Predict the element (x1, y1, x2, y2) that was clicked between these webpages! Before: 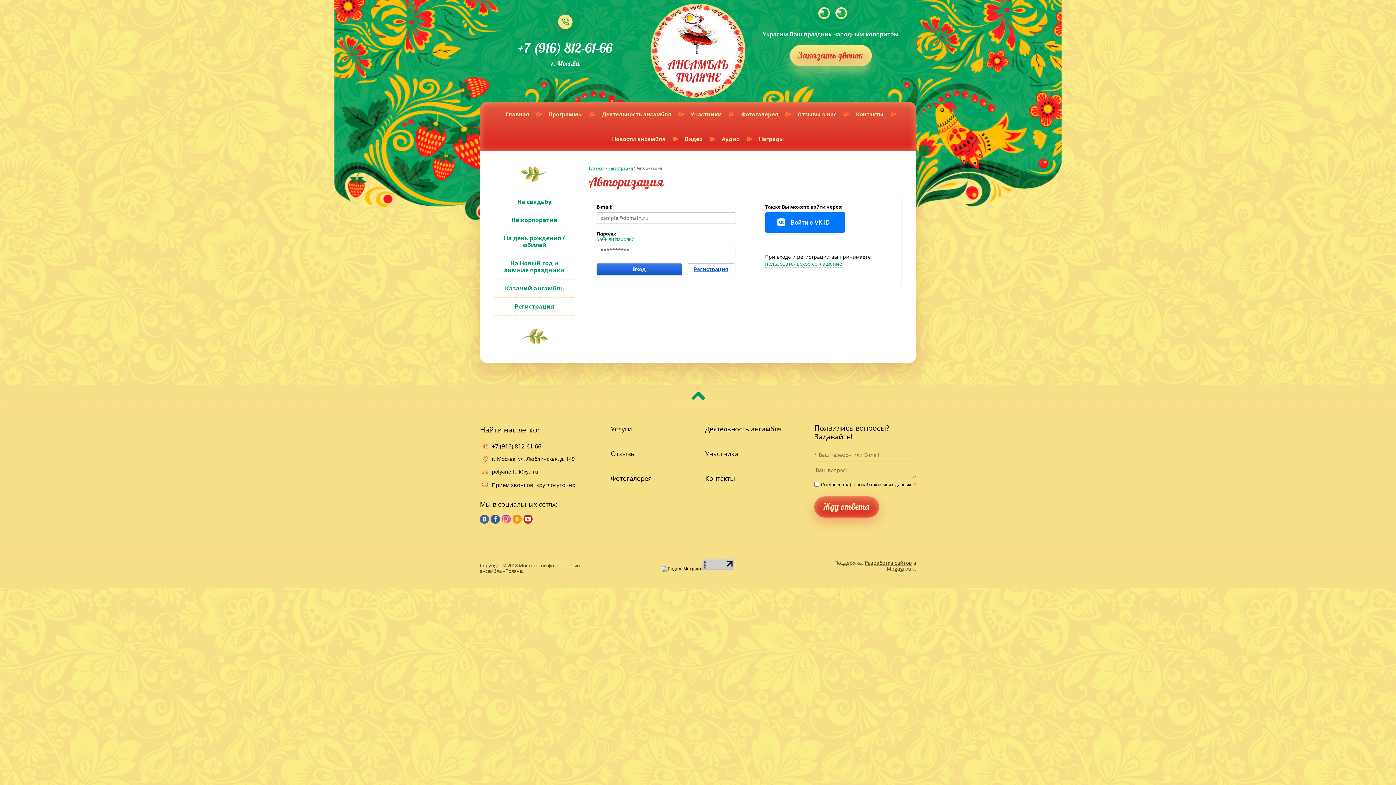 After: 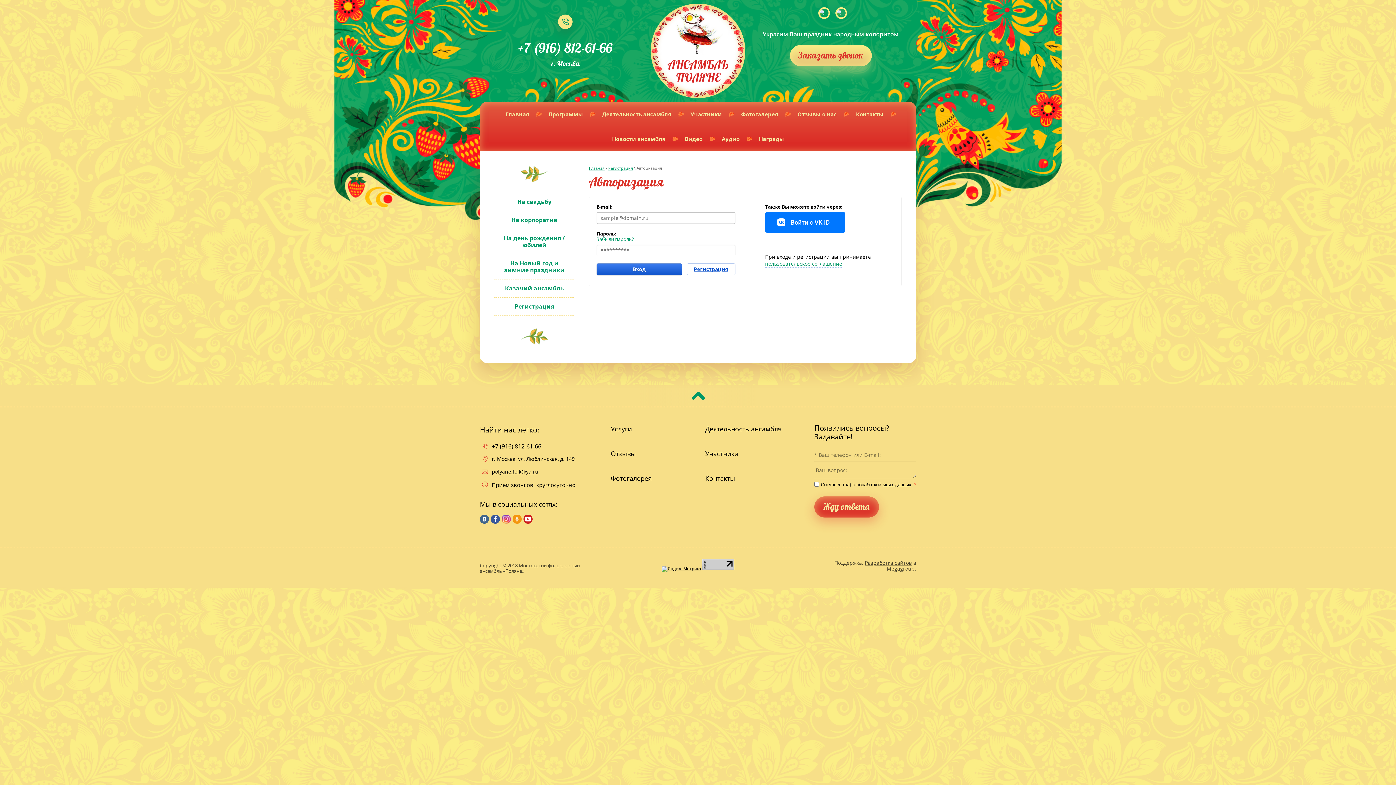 Action: bbox: (702, 566, 734, 571)